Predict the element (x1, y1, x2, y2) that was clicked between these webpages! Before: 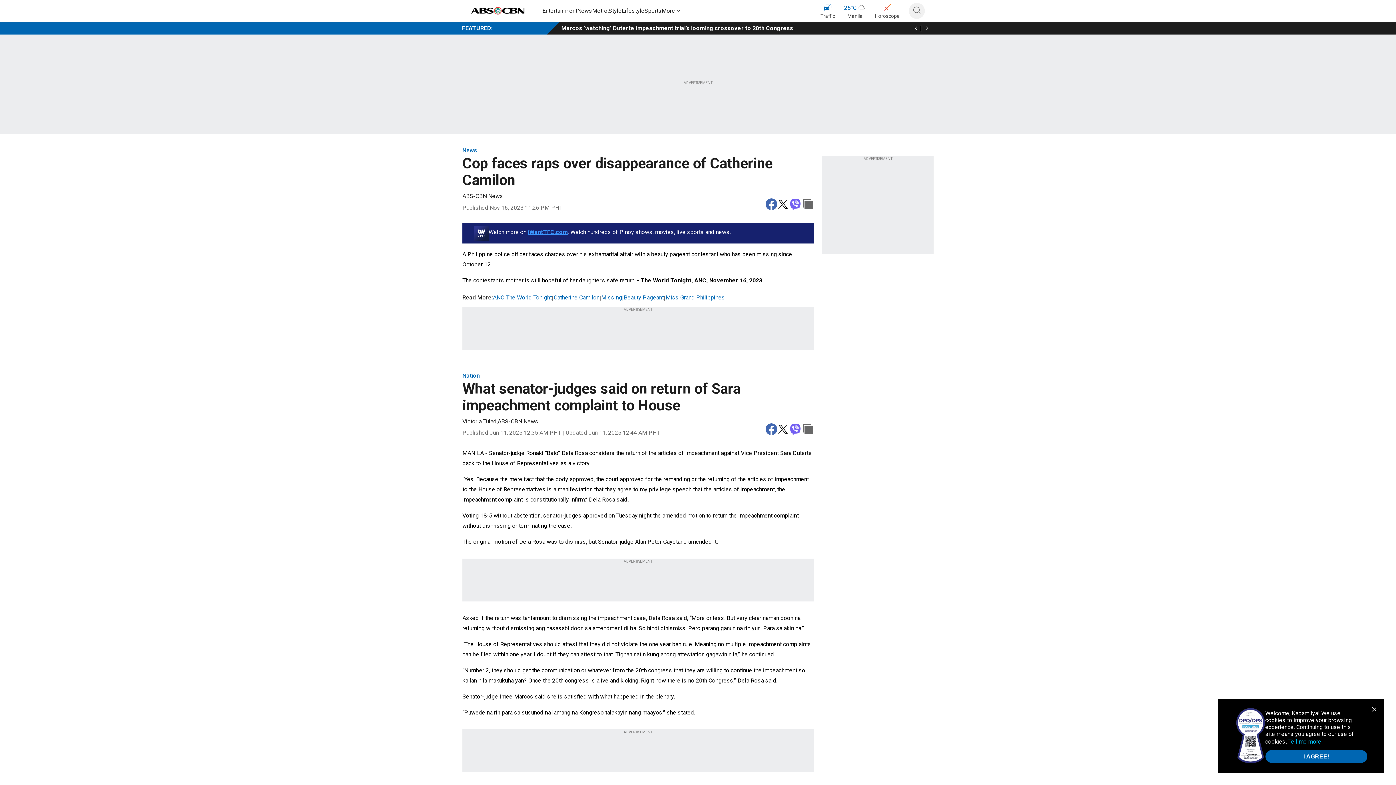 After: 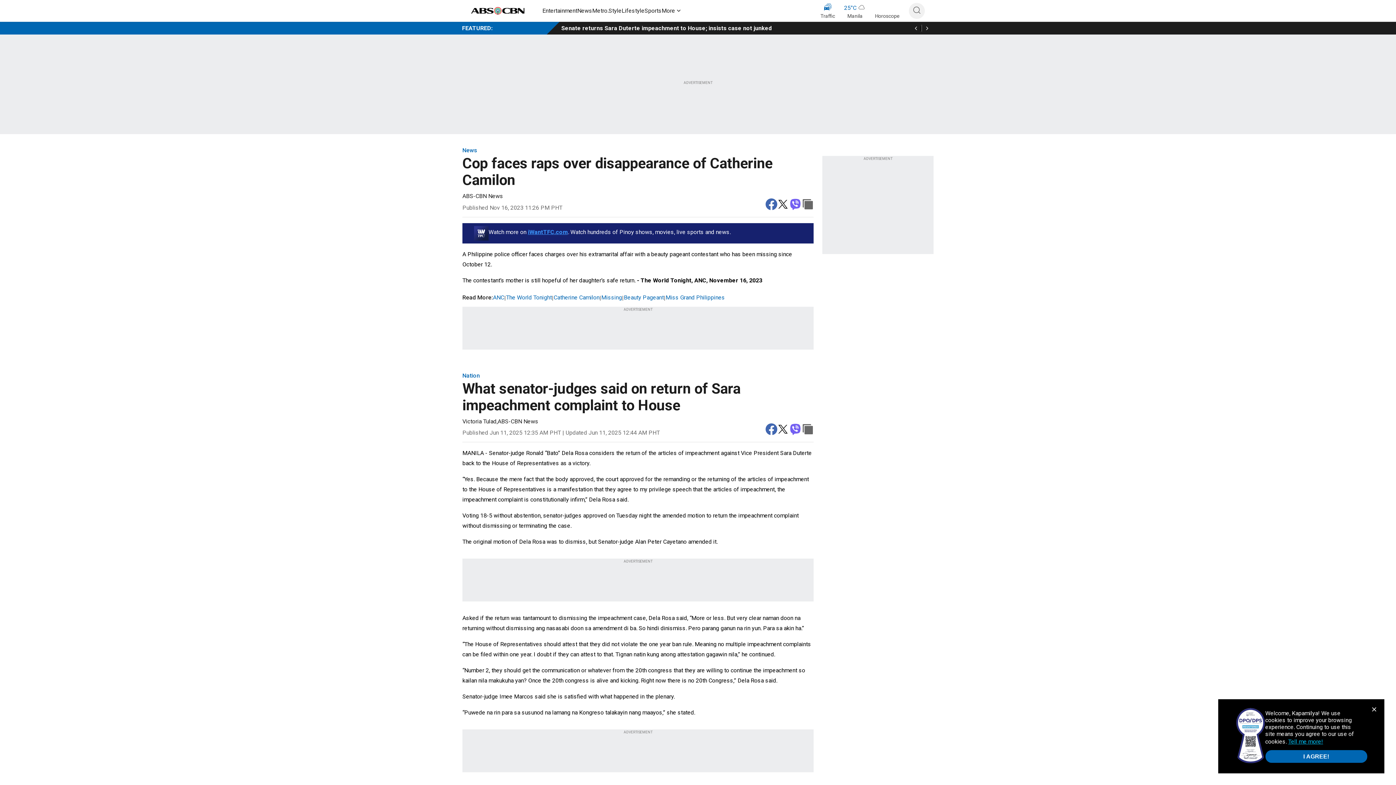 Action: label: Tell me more! bbox: (1288, 737, 1323, 745)